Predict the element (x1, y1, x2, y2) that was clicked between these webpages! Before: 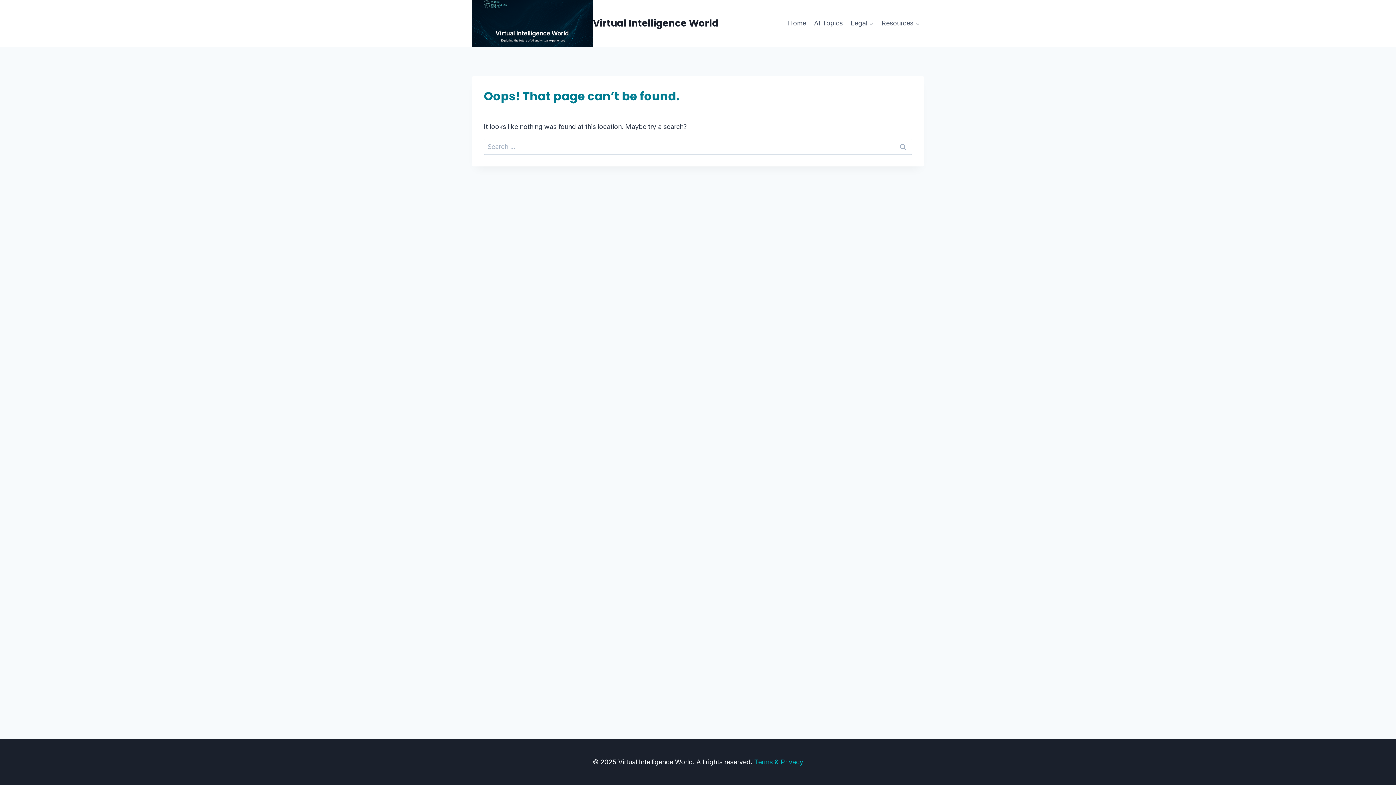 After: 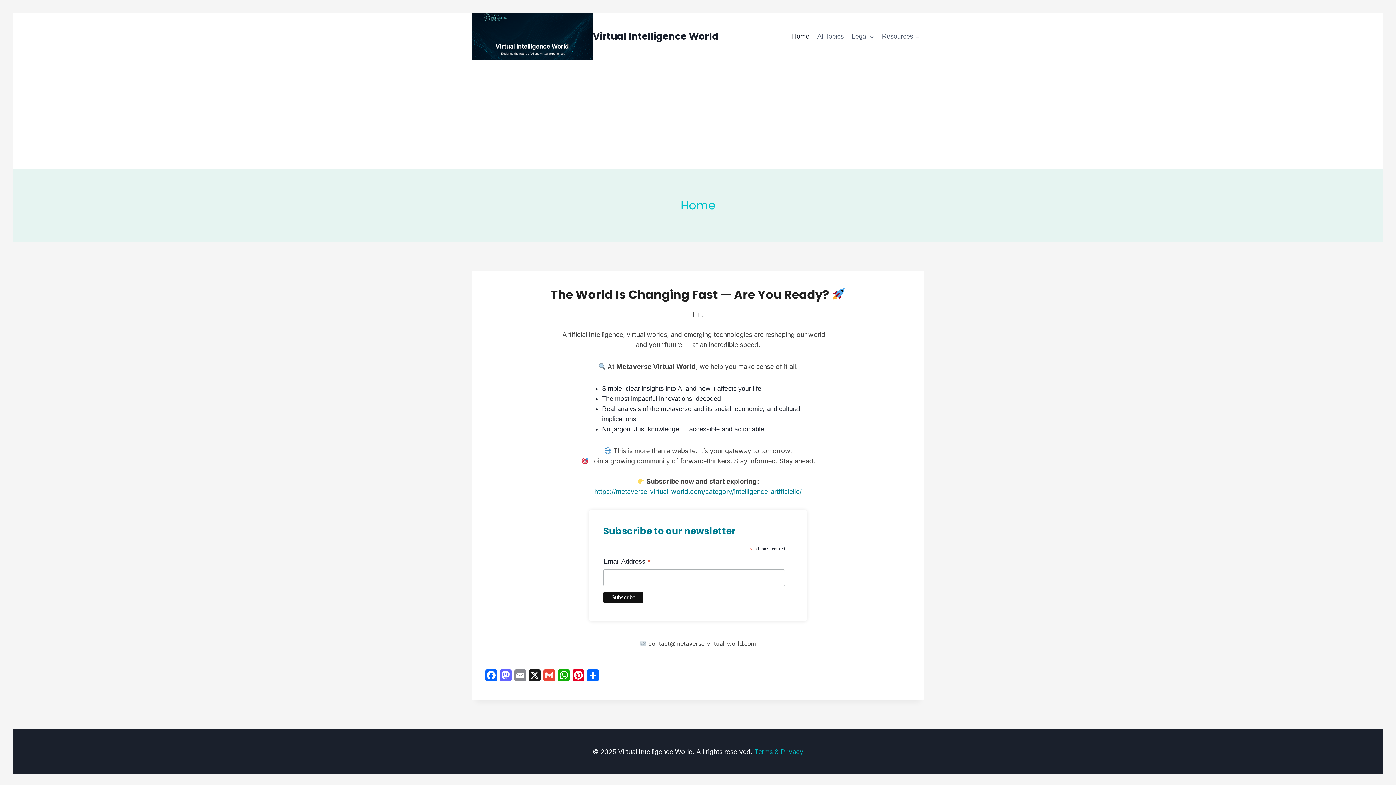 Action: label: Virtual Intelligence World bbox: (472, 0, 718, 46)